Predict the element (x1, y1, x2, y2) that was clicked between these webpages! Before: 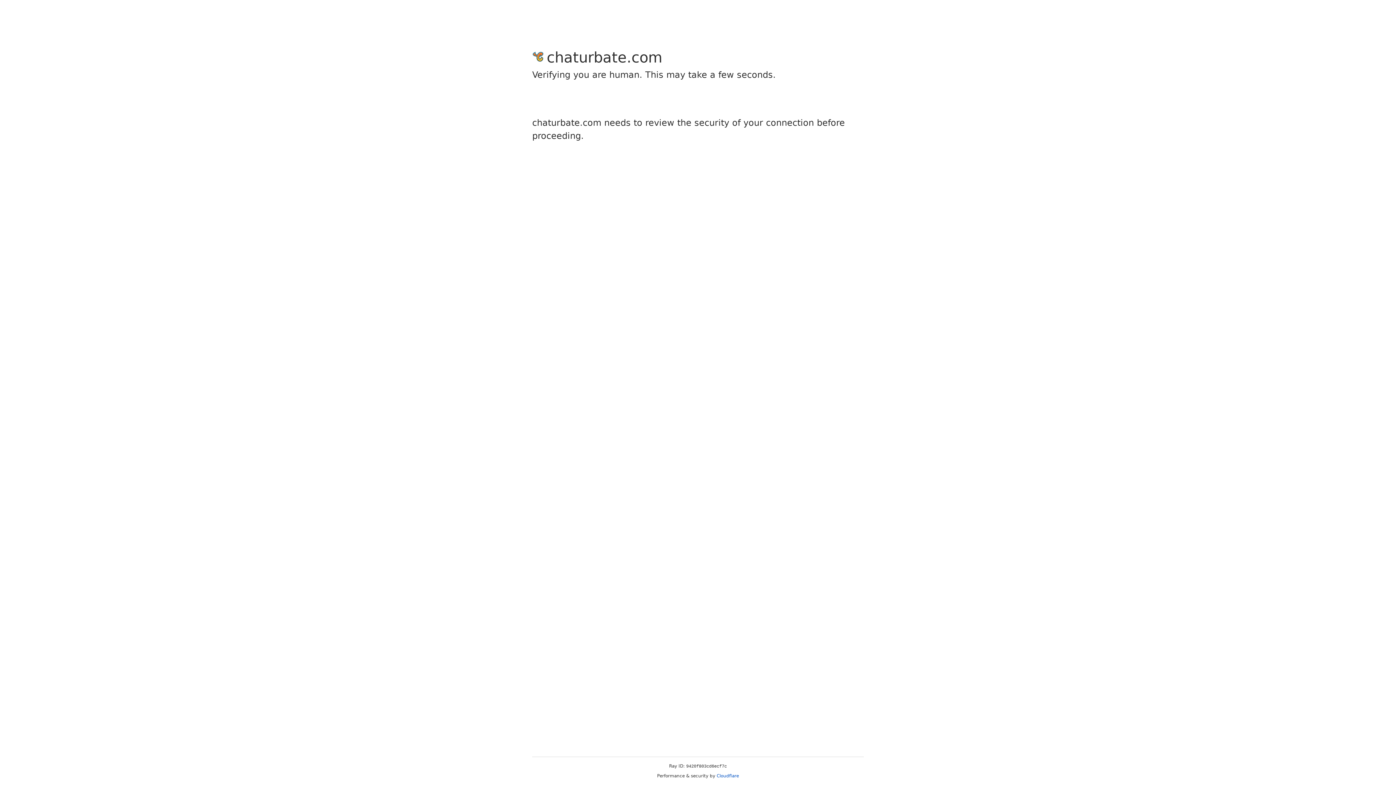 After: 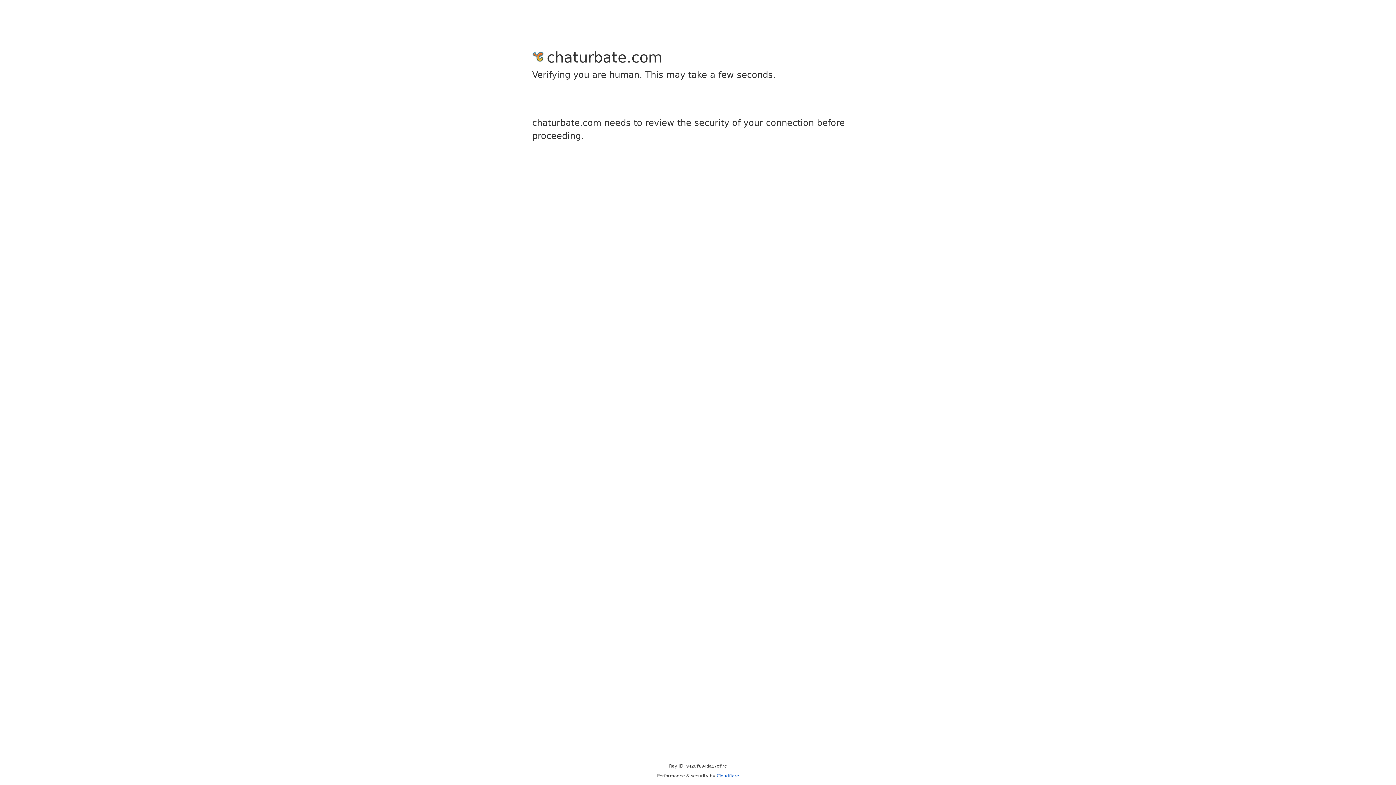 Action: label: Cloudflare bbox: (716, 773, 739, 778)